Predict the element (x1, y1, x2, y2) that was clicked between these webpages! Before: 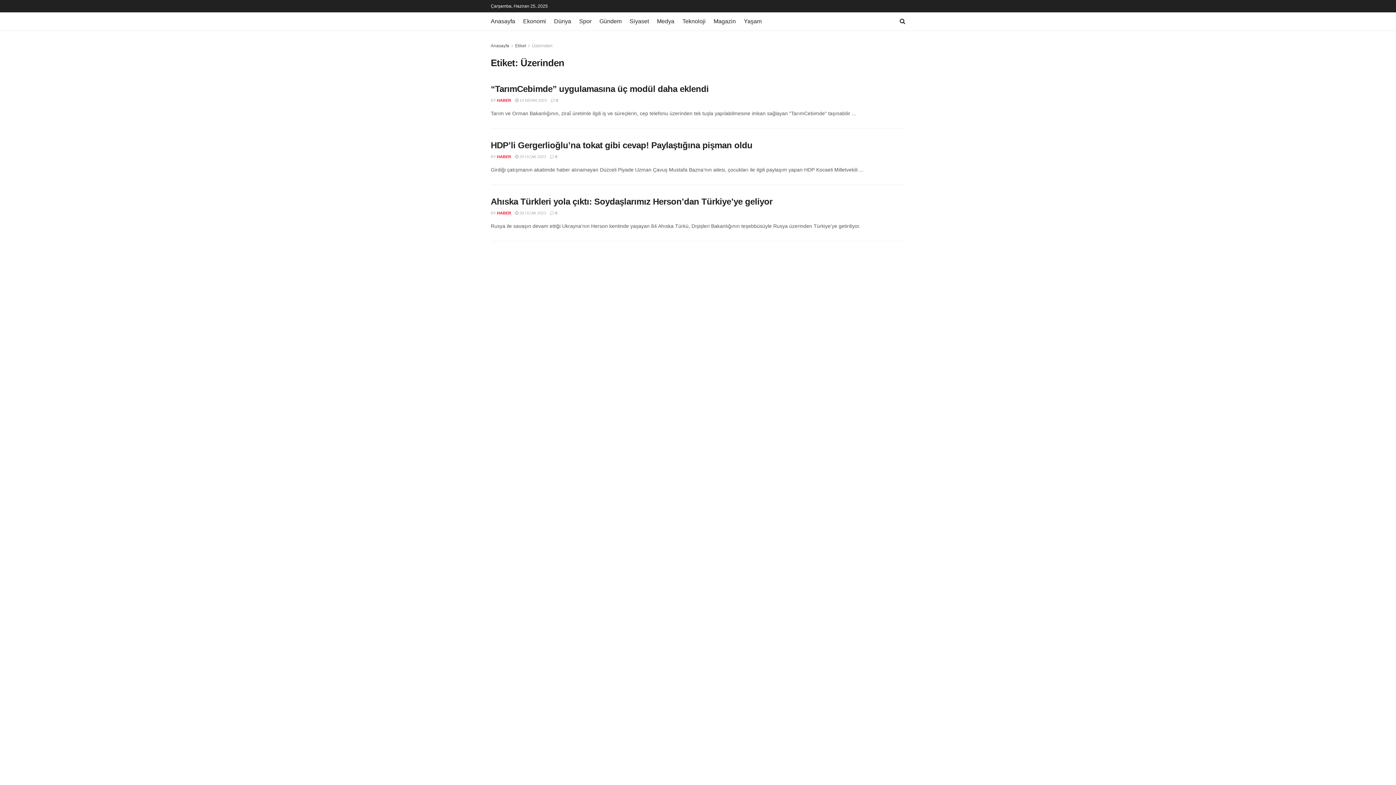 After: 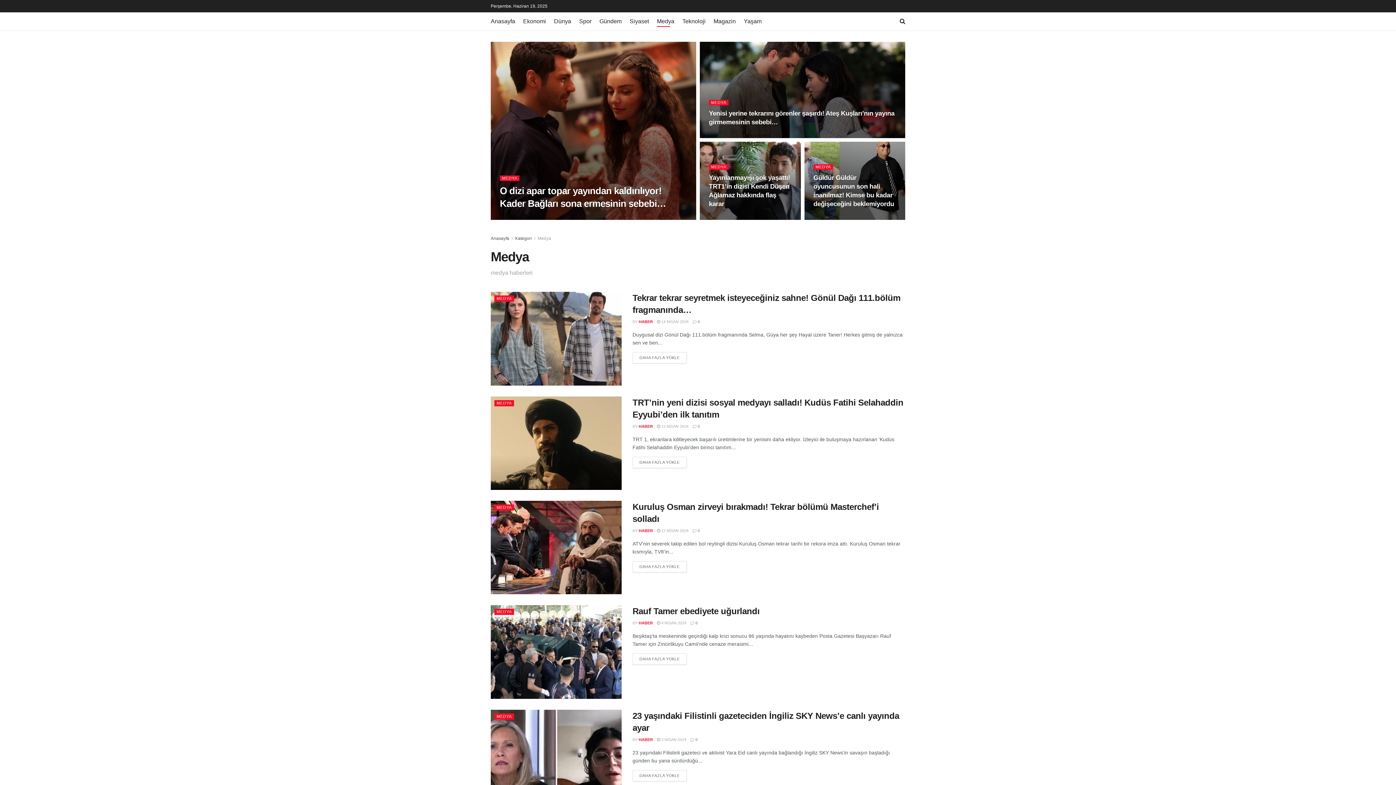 Action: bbox: (657, 16, 674, 26) label: Medya